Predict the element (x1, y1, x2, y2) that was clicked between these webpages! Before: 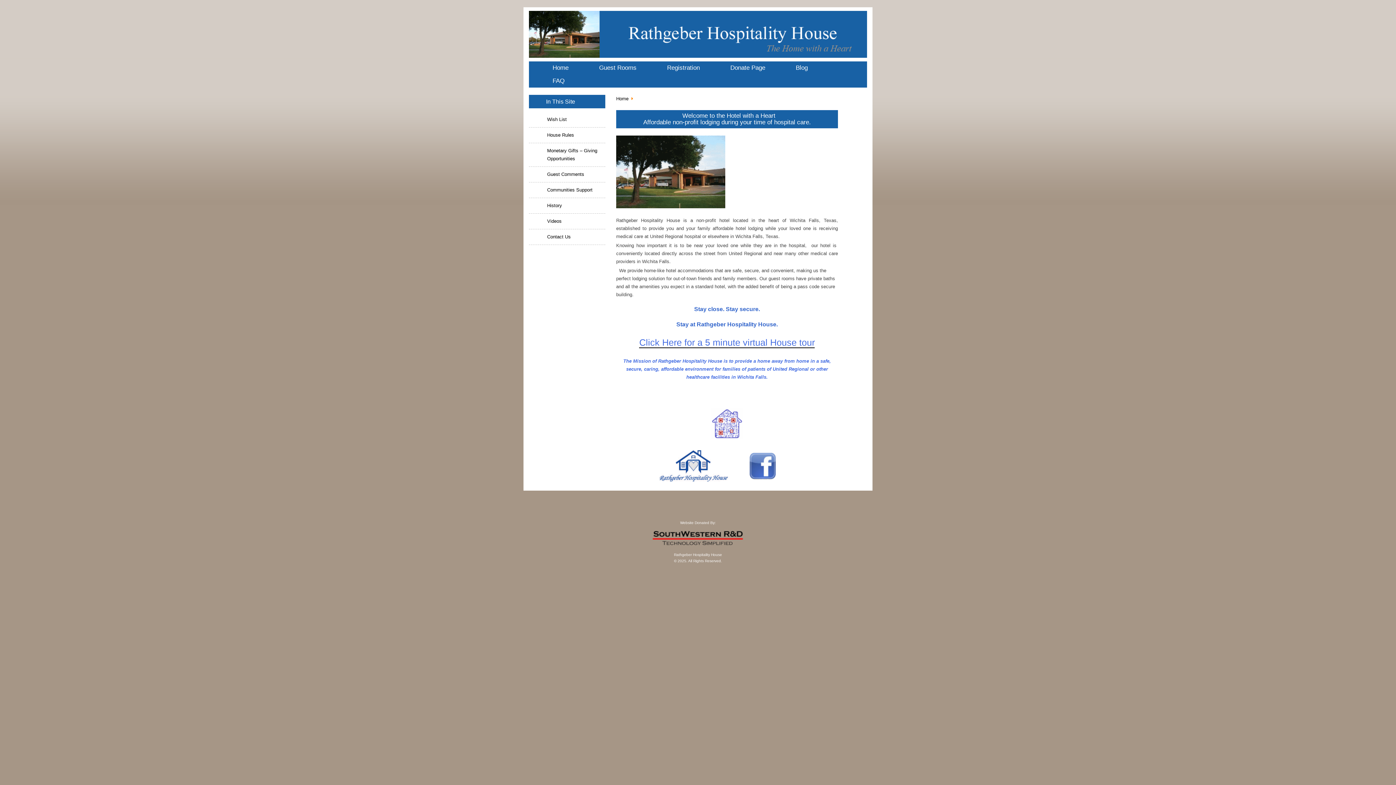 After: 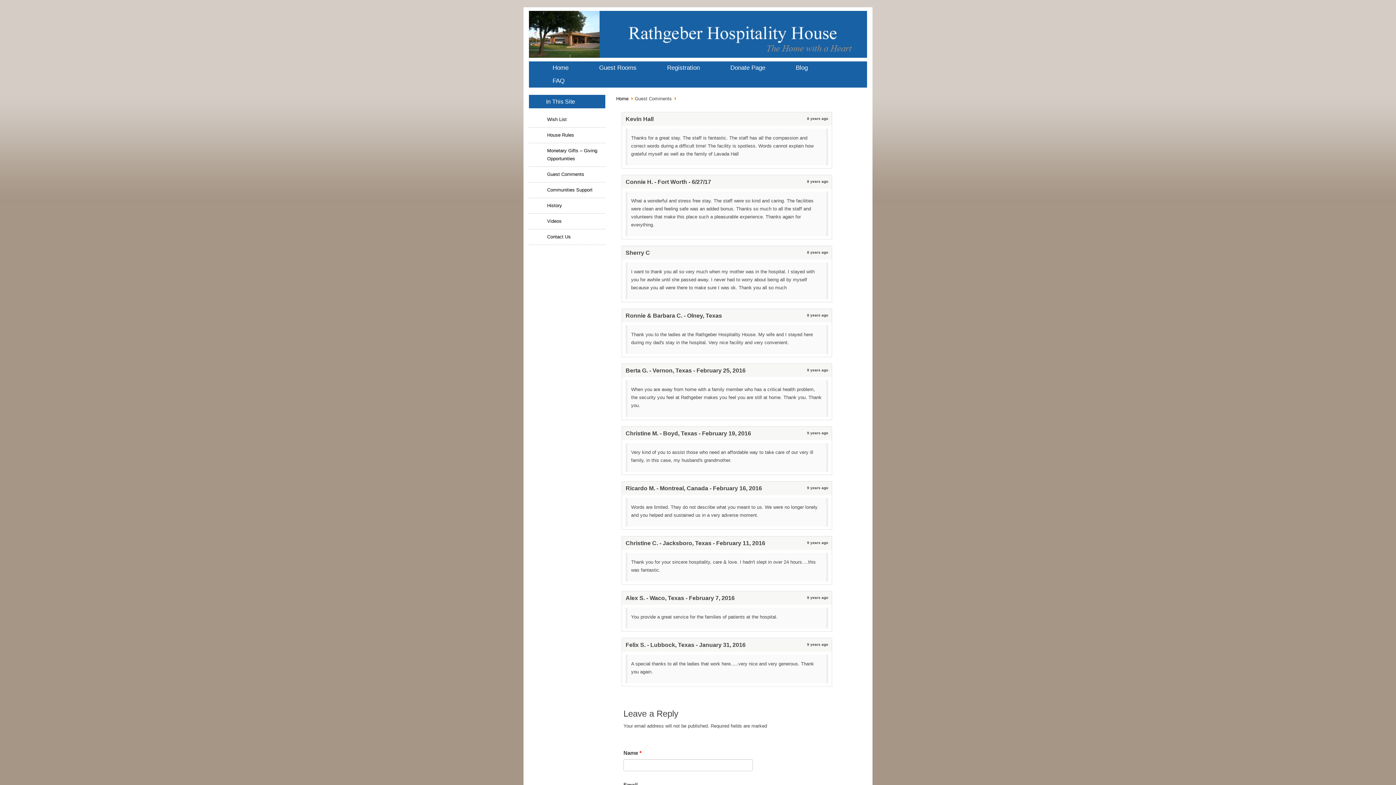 Action: label: Guest Comments bbox: (543, 166, 605, 182)